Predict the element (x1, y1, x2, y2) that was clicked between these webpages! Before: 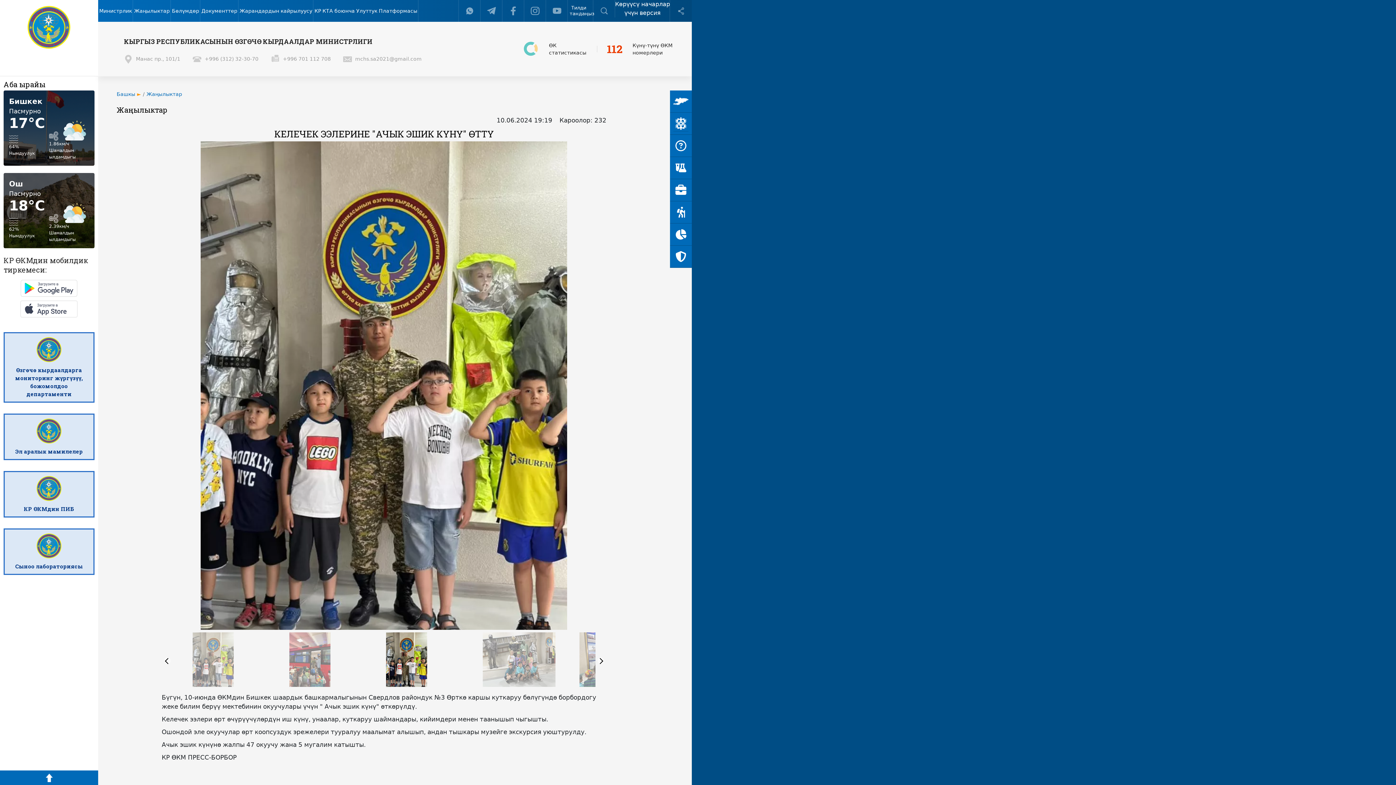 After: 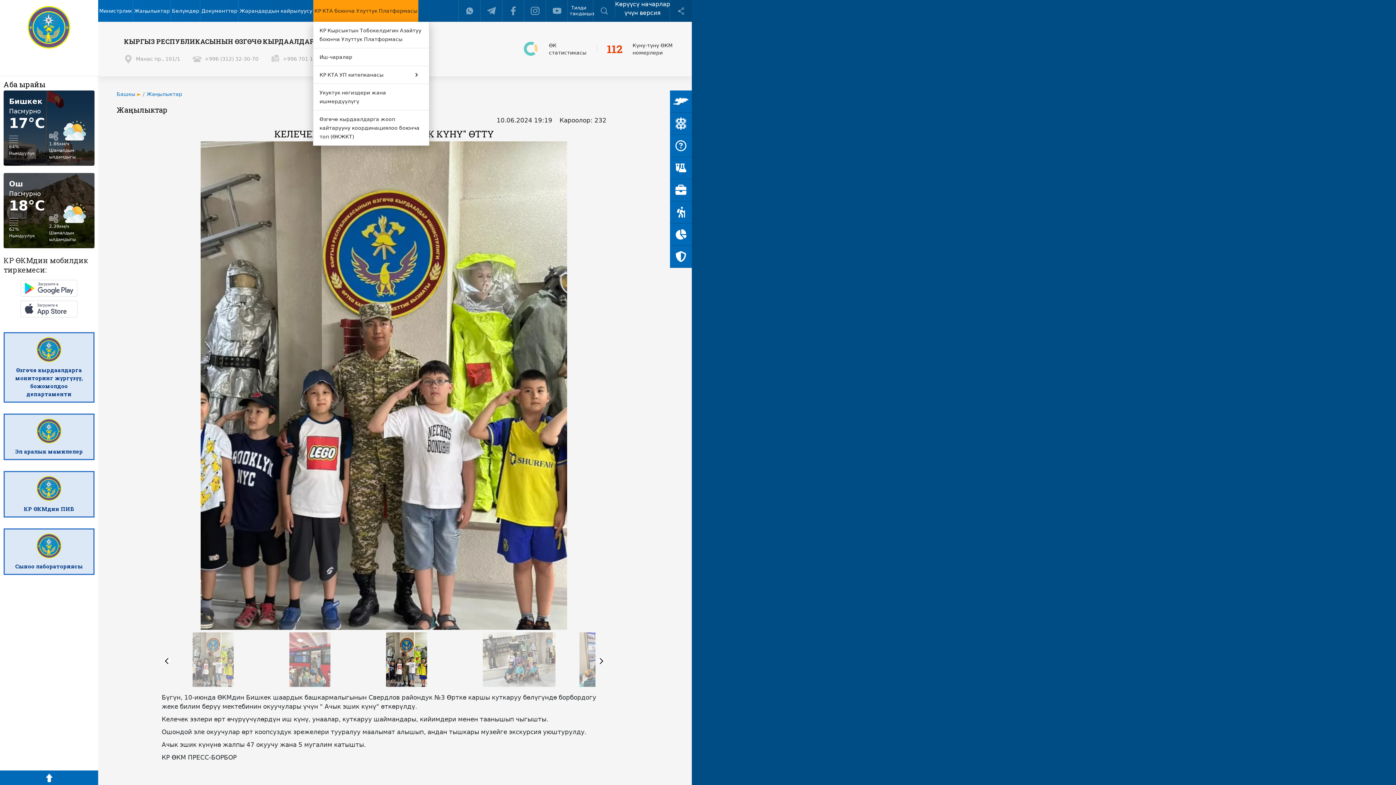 Action: label: КР КТА боюнча Улуттук Платформасы bbox: (313, 0, 418, 21)